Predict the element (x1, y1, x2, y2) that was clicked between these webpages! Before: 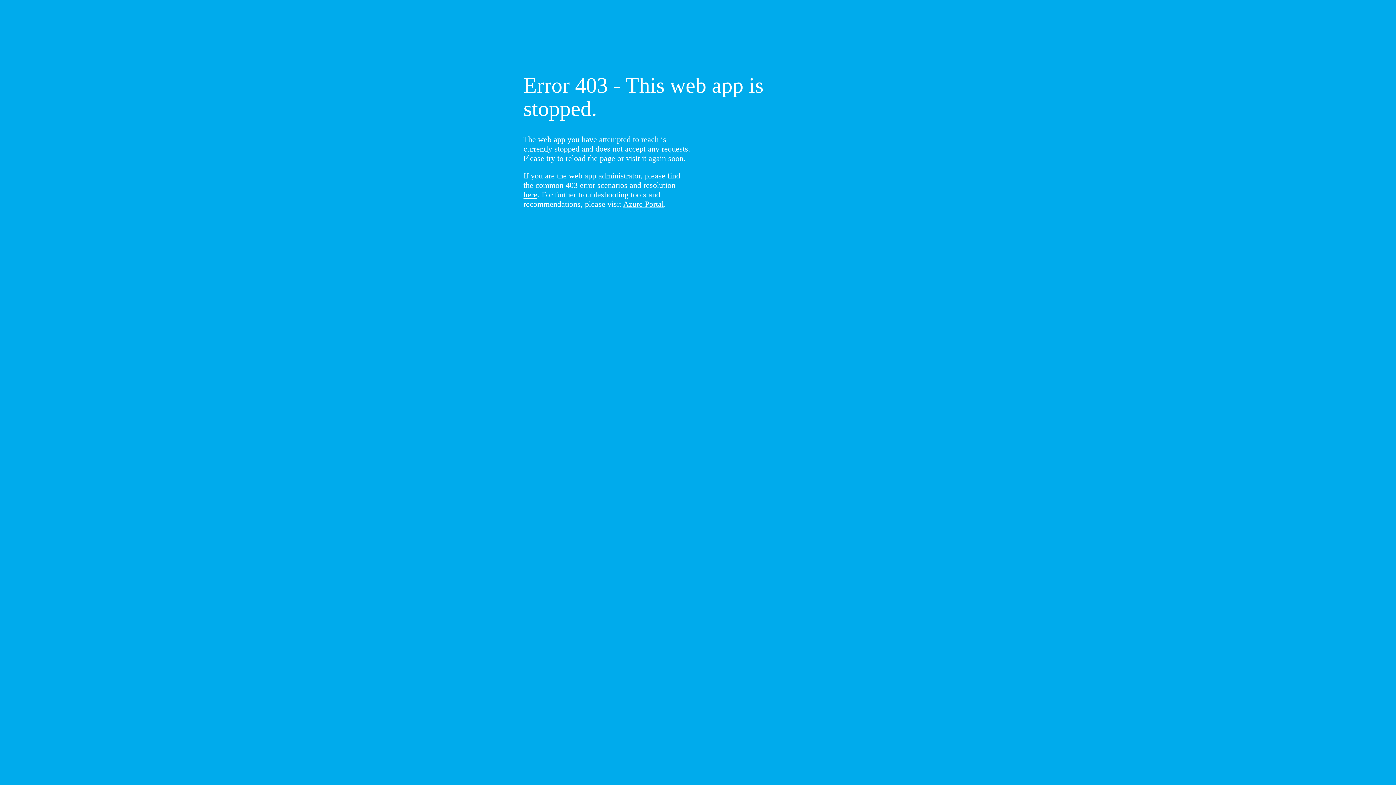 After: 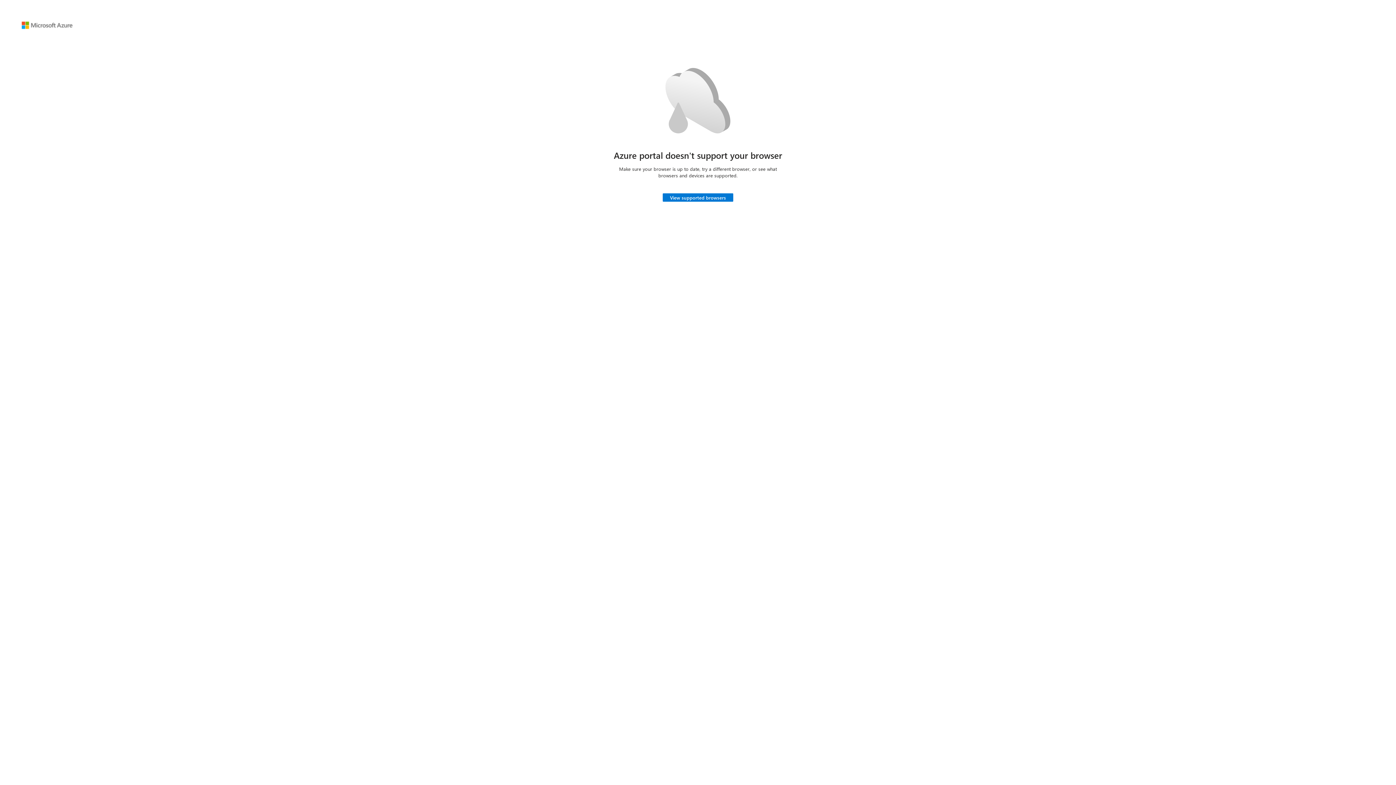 Action: label: Azure Portal bbox: (623, 199, 664, 208)